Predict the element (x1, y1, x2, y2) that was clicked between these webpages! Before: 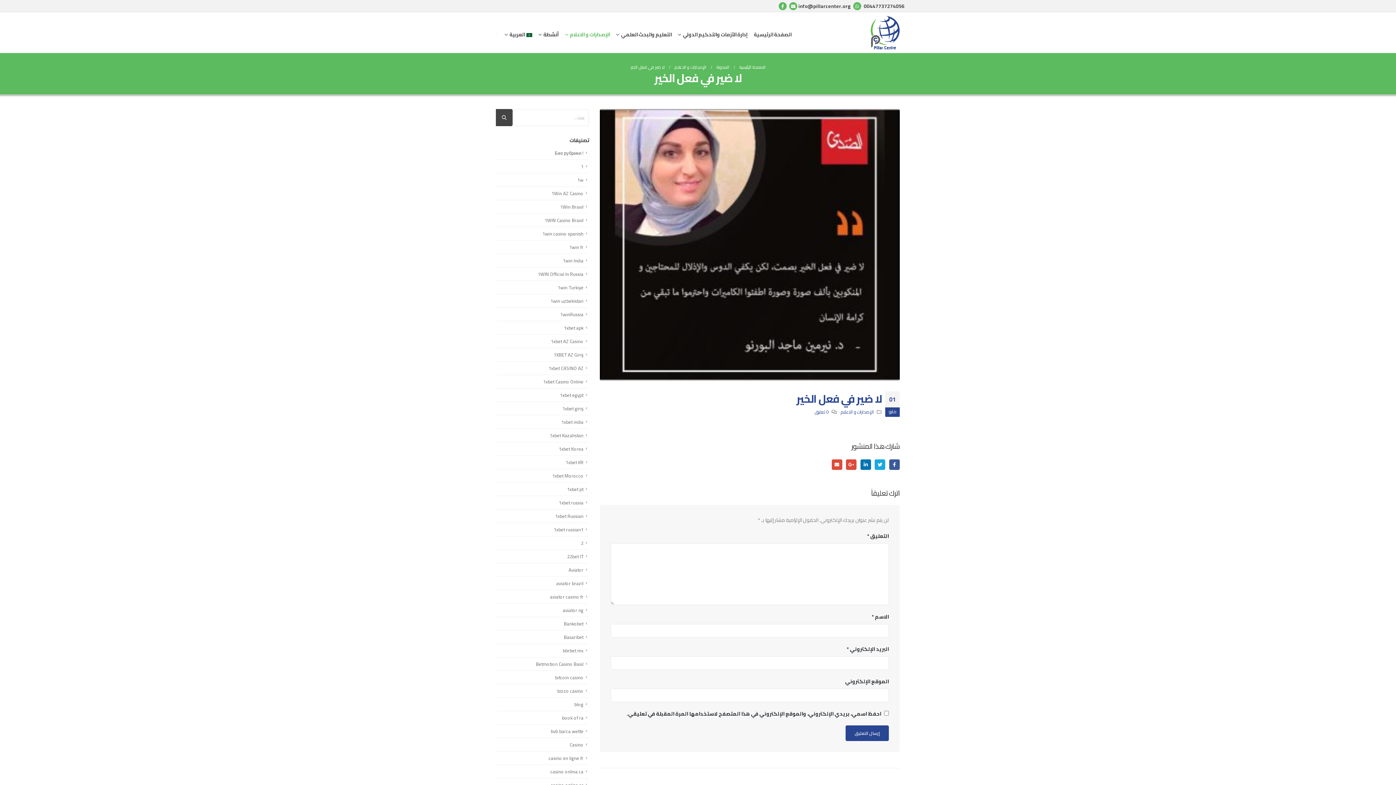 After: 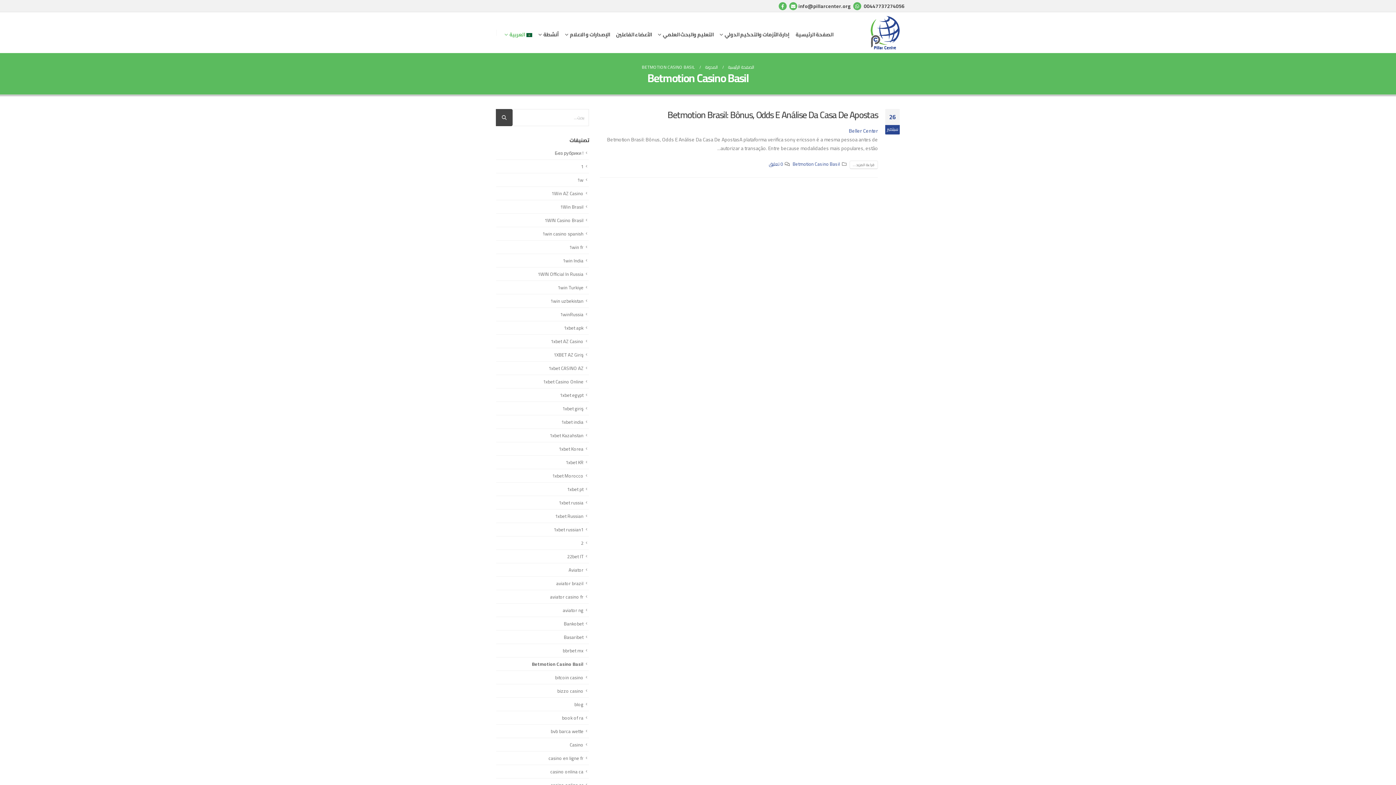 Action: bbox: (536, 660, 583, 668) label: Betmotion Casino Basil